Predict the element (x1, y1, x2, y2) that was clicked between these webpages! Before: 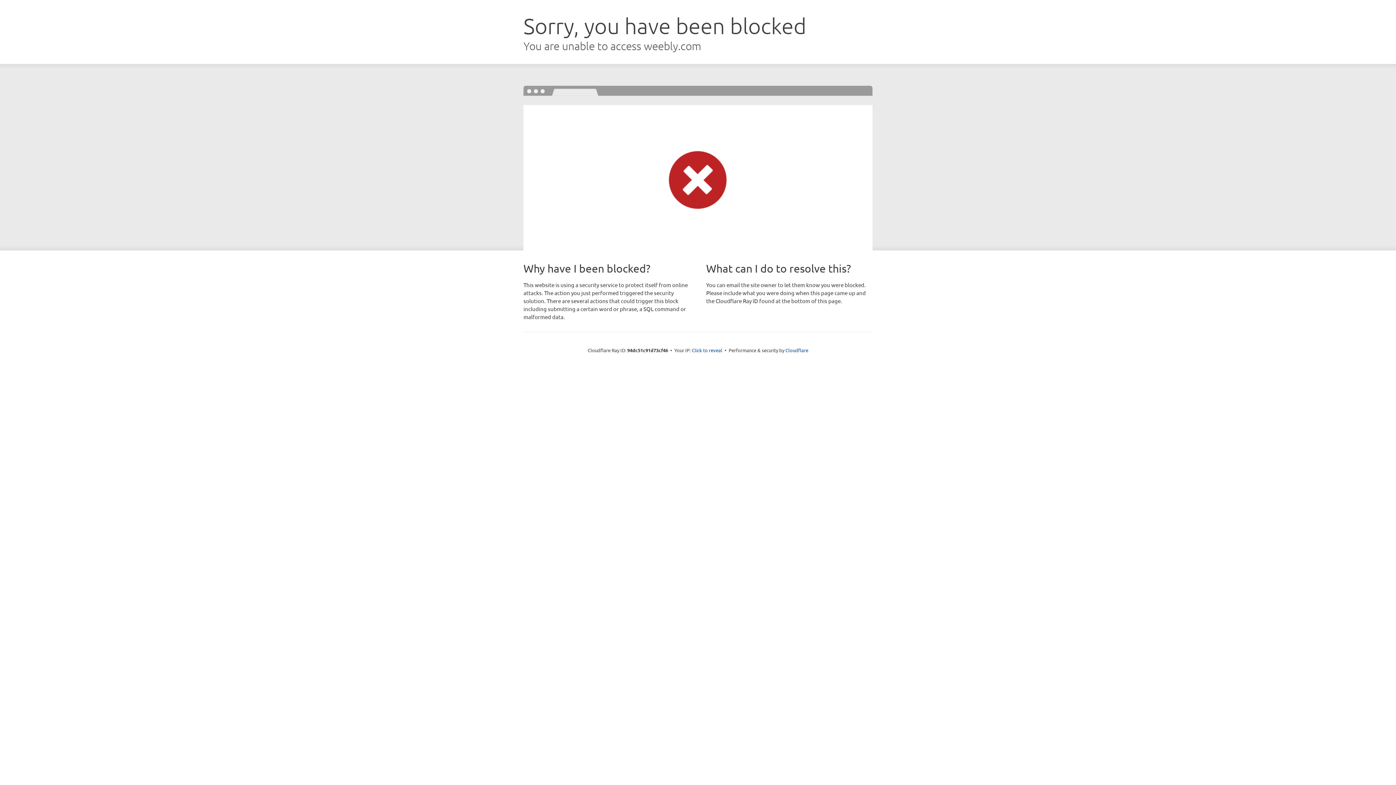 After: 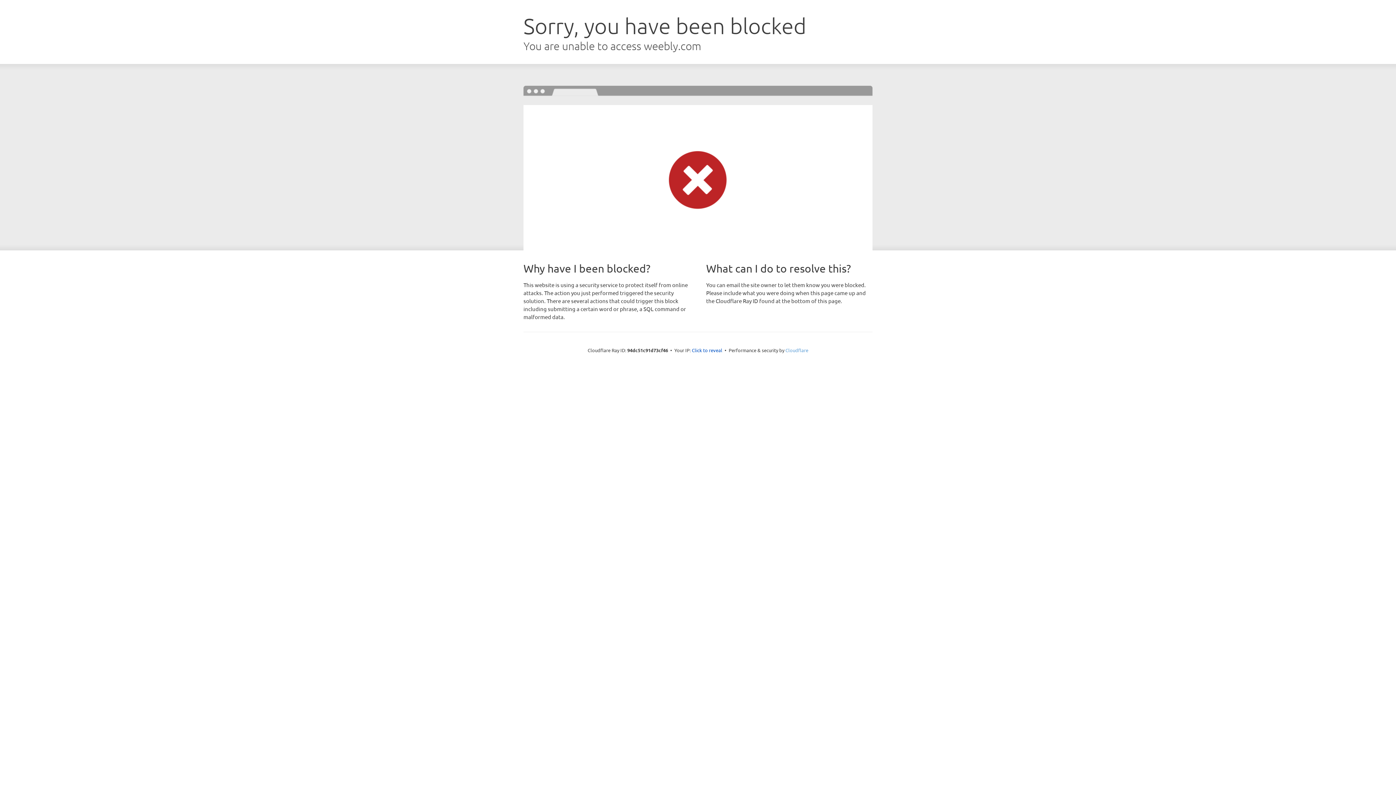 Action: label: Cloudflare bbox: (785, 347, 808, 353)